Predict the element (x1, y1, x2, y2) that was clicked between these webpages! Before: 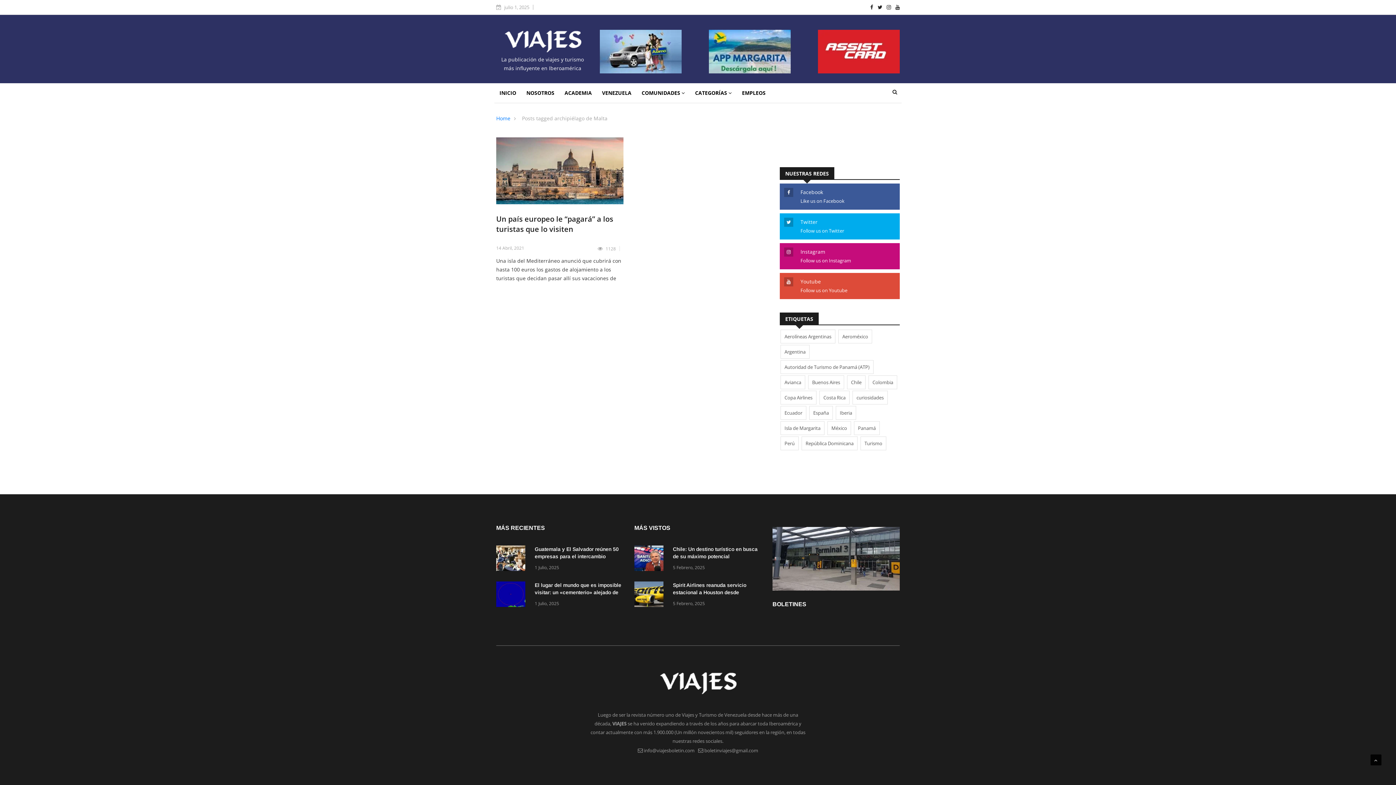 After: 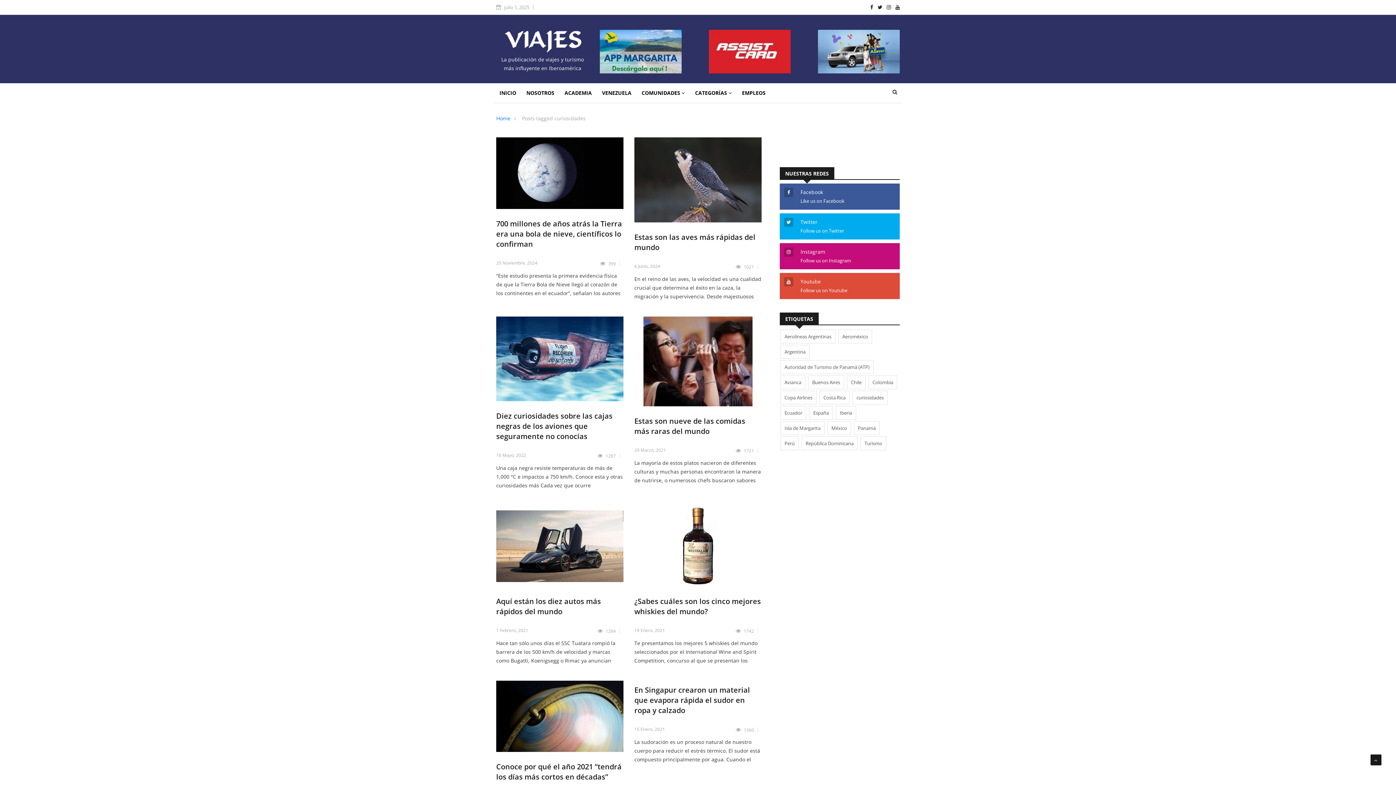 Action: bbox: (852, 390, 888, 404) label: curiosidades (386 elementos)